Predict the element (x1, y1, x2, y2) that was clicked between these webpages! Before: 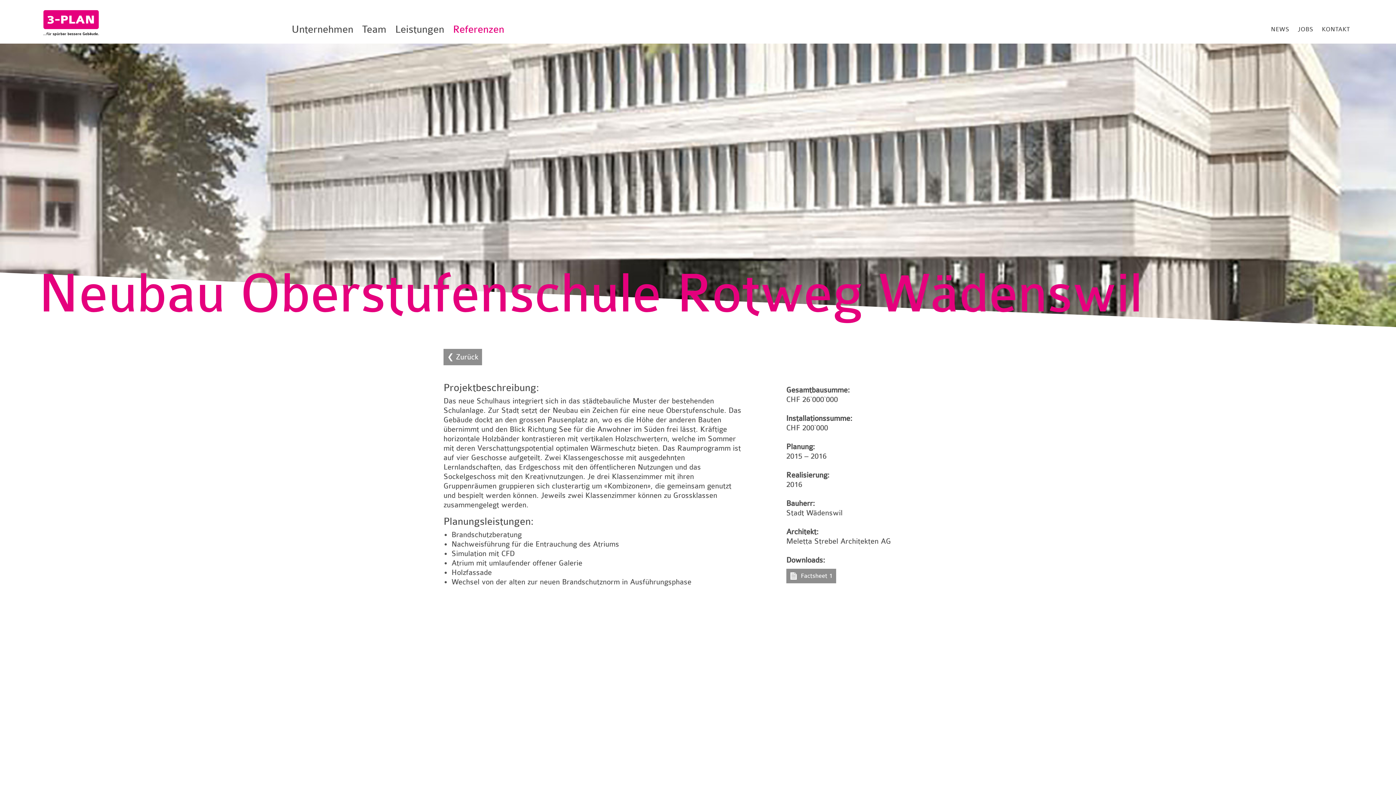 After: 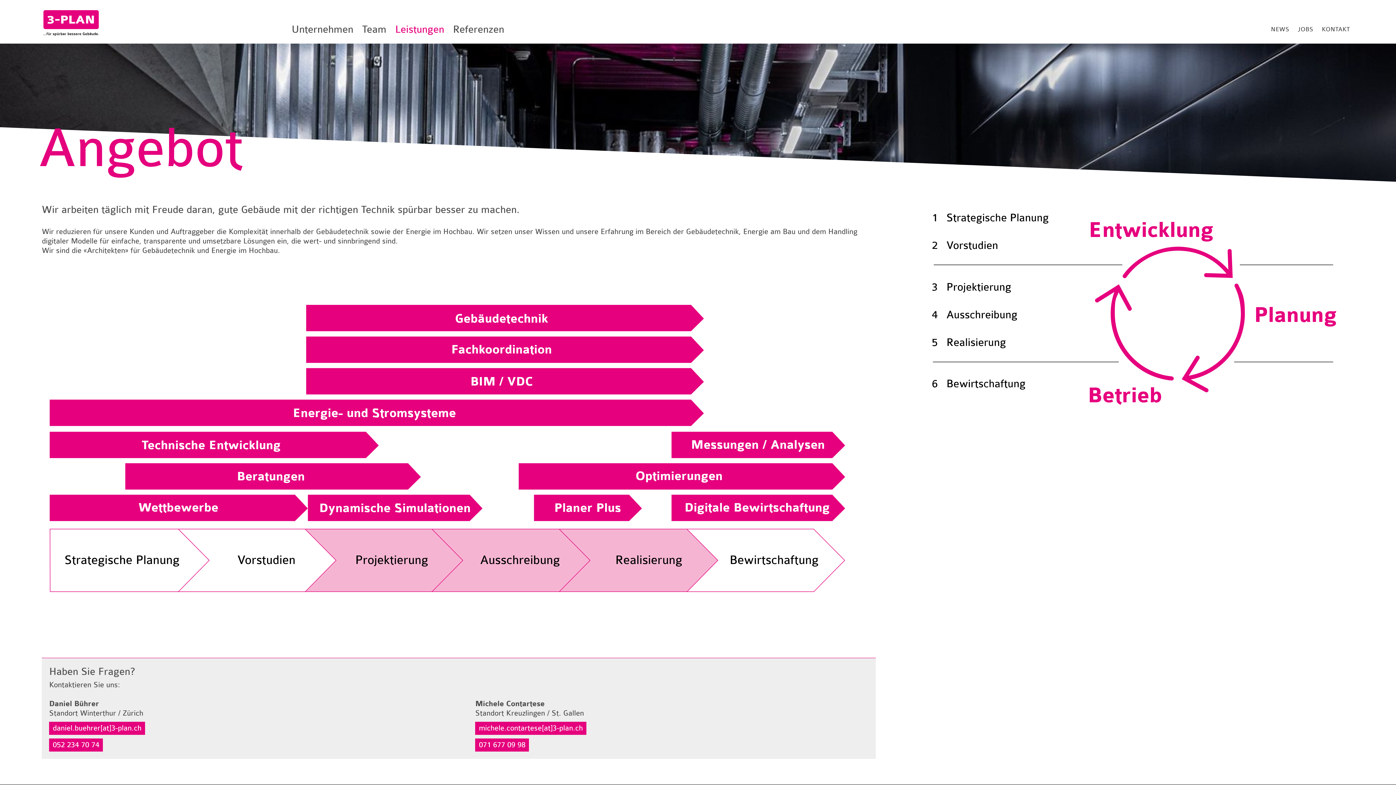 Action: bbox: (390, 20, 448, 38) label: Leistungen